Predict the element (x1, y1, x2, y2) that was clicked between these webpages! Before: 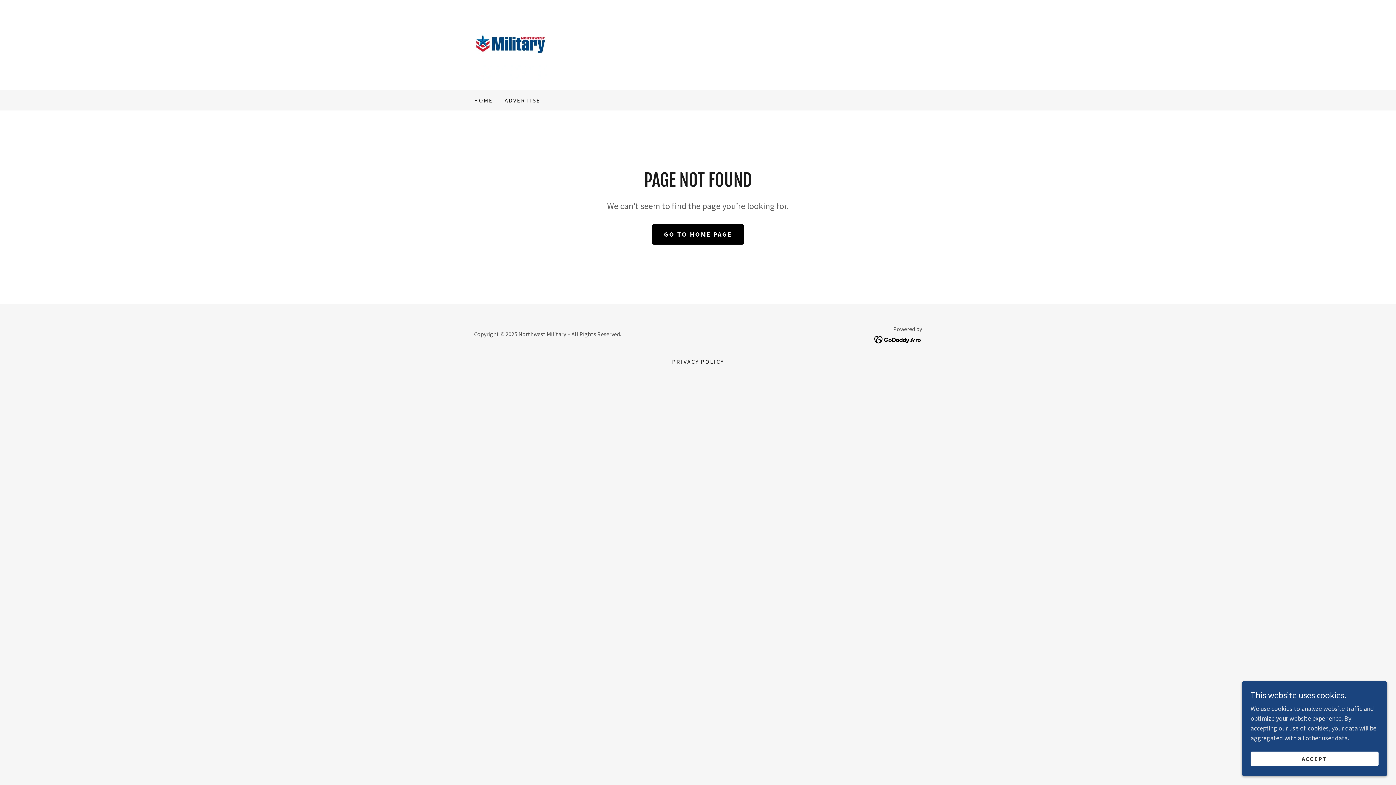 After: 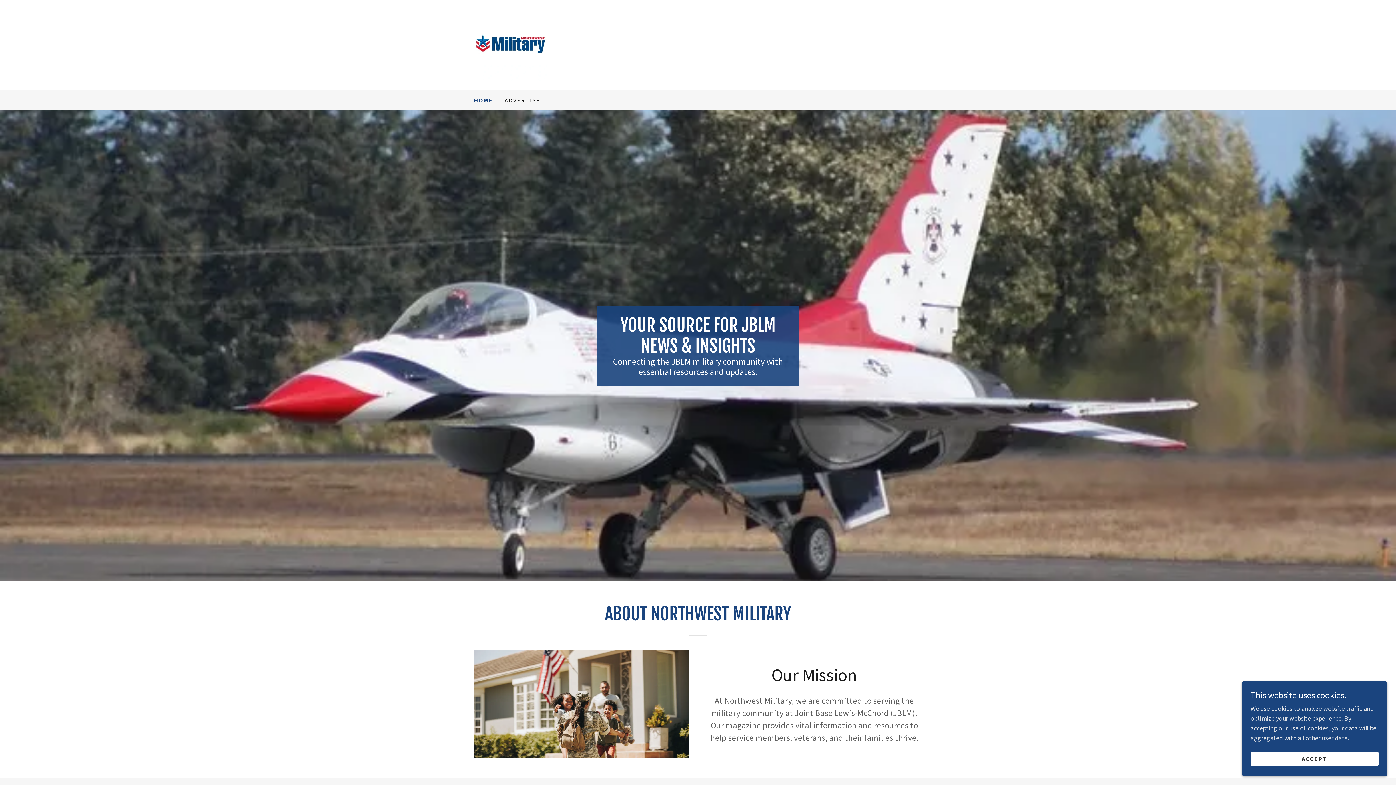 Action: bbox: (652, 224, 743, 244) label: GO TO HOME PAGE